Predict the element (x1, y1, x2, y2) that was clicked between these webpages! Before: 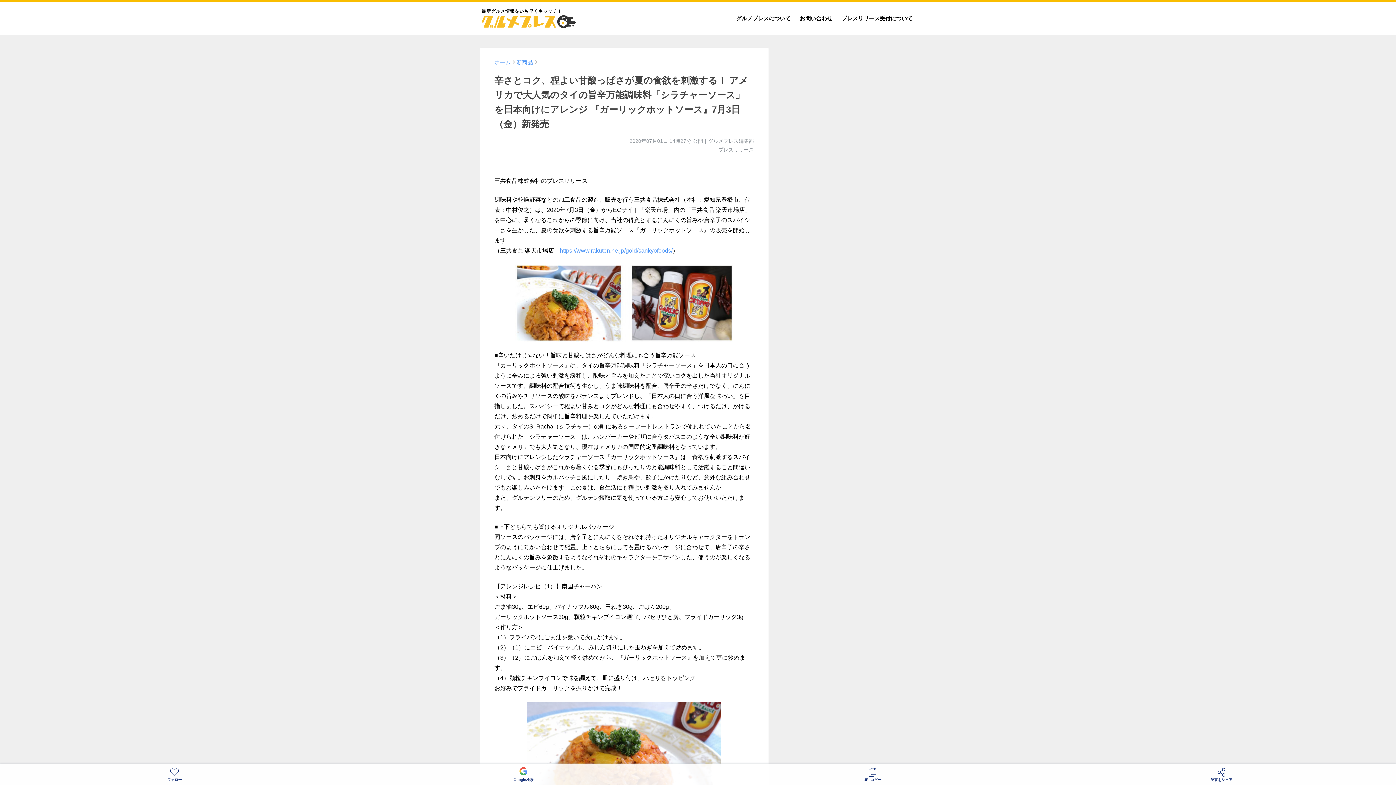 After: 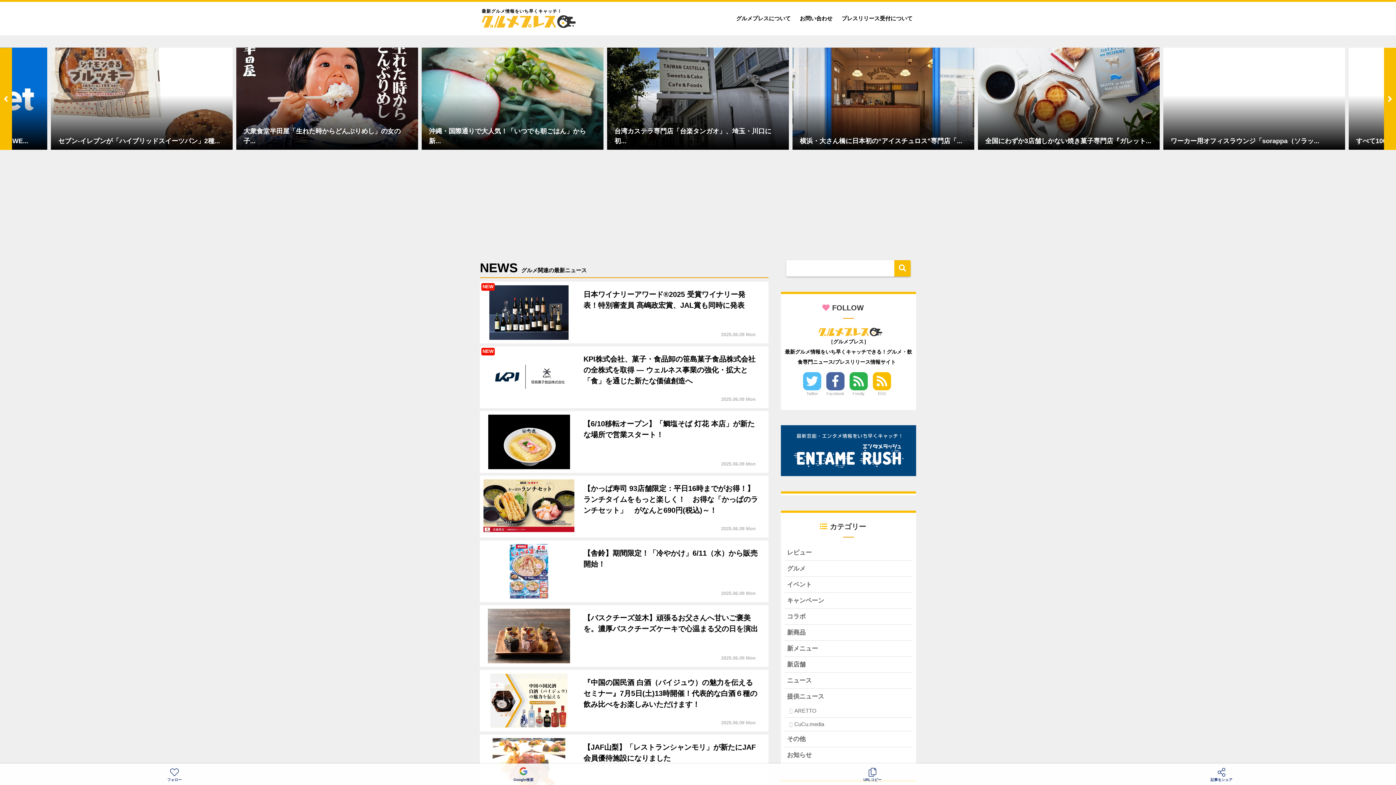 Action: label: ホーム bbox: (494, 59, 510, 65)